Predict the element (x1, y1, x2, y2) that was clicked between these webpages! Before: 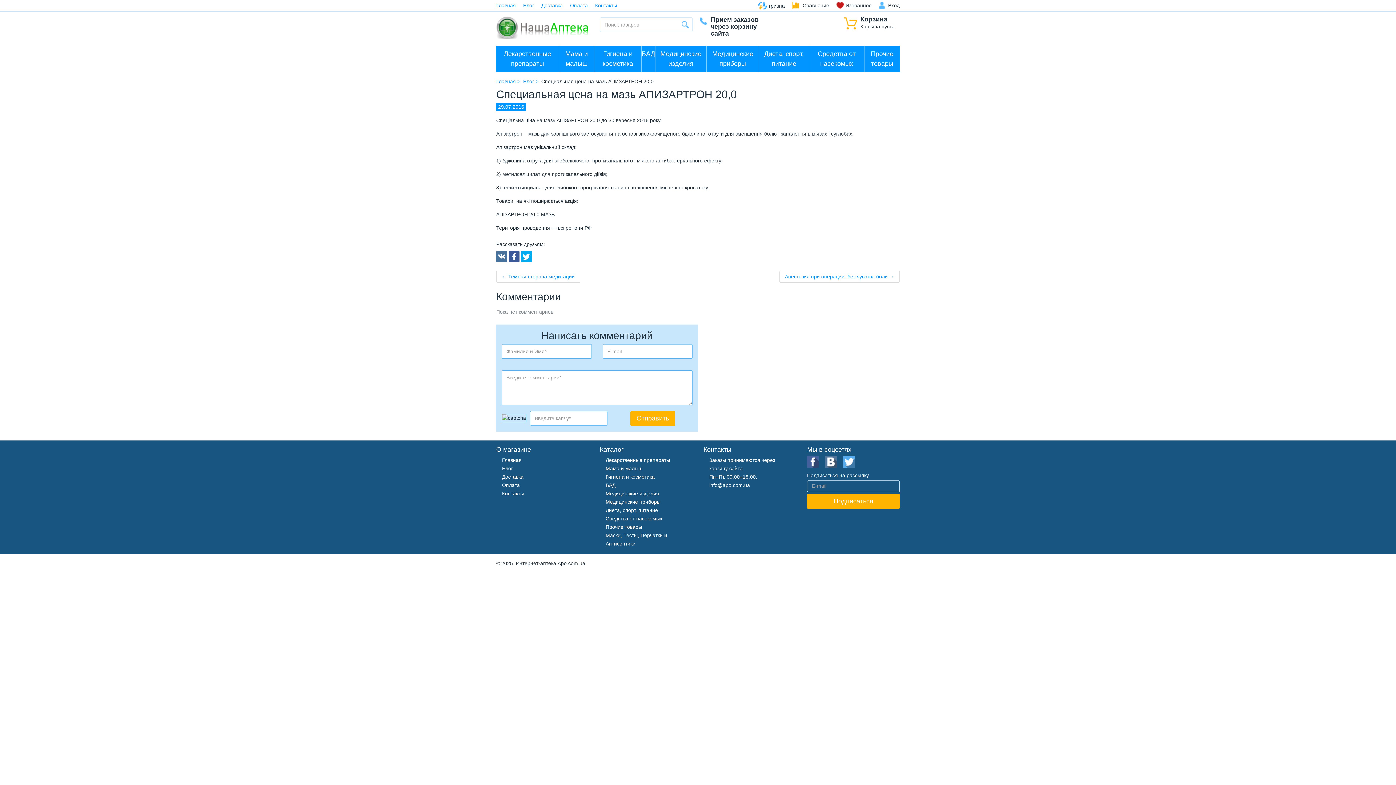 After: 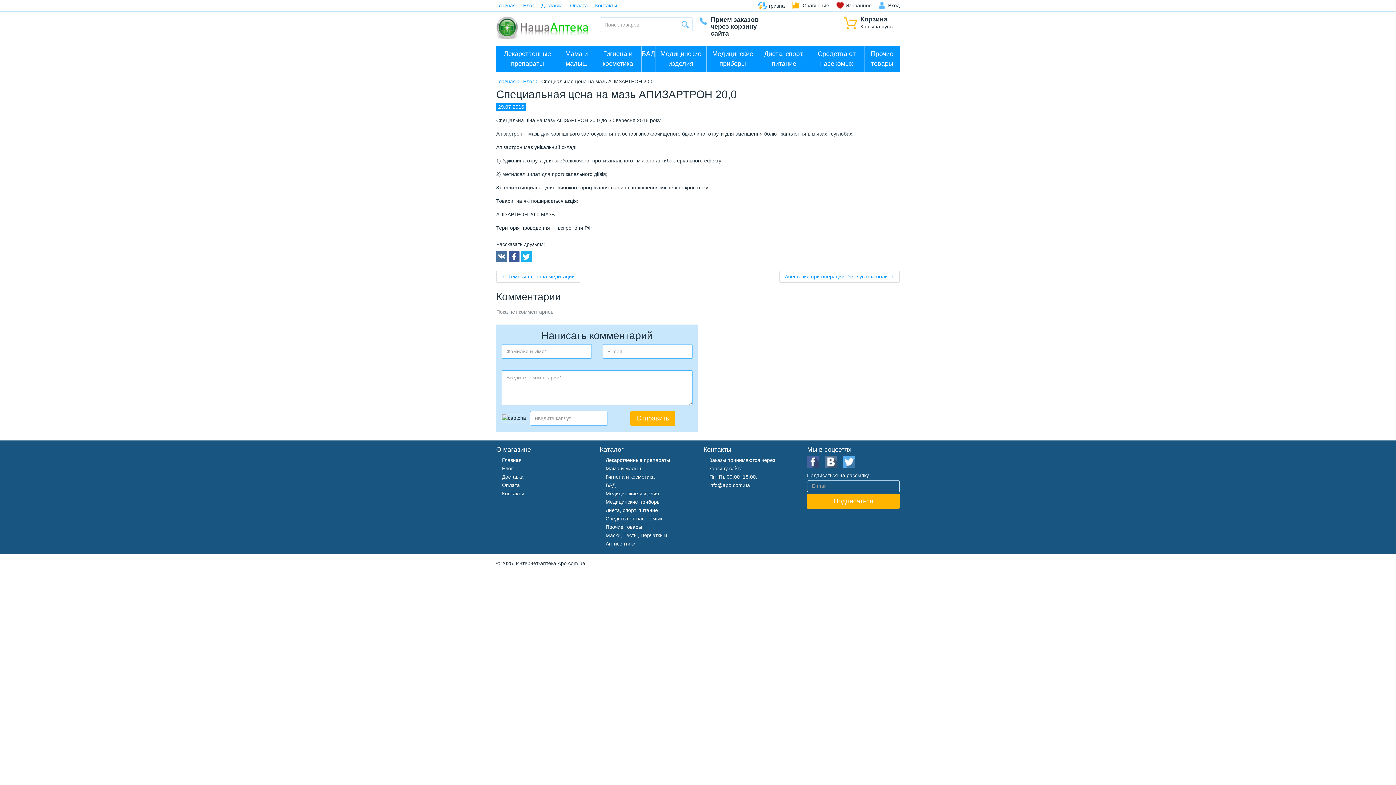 Action: bbox: (521, 251, 532, 262)